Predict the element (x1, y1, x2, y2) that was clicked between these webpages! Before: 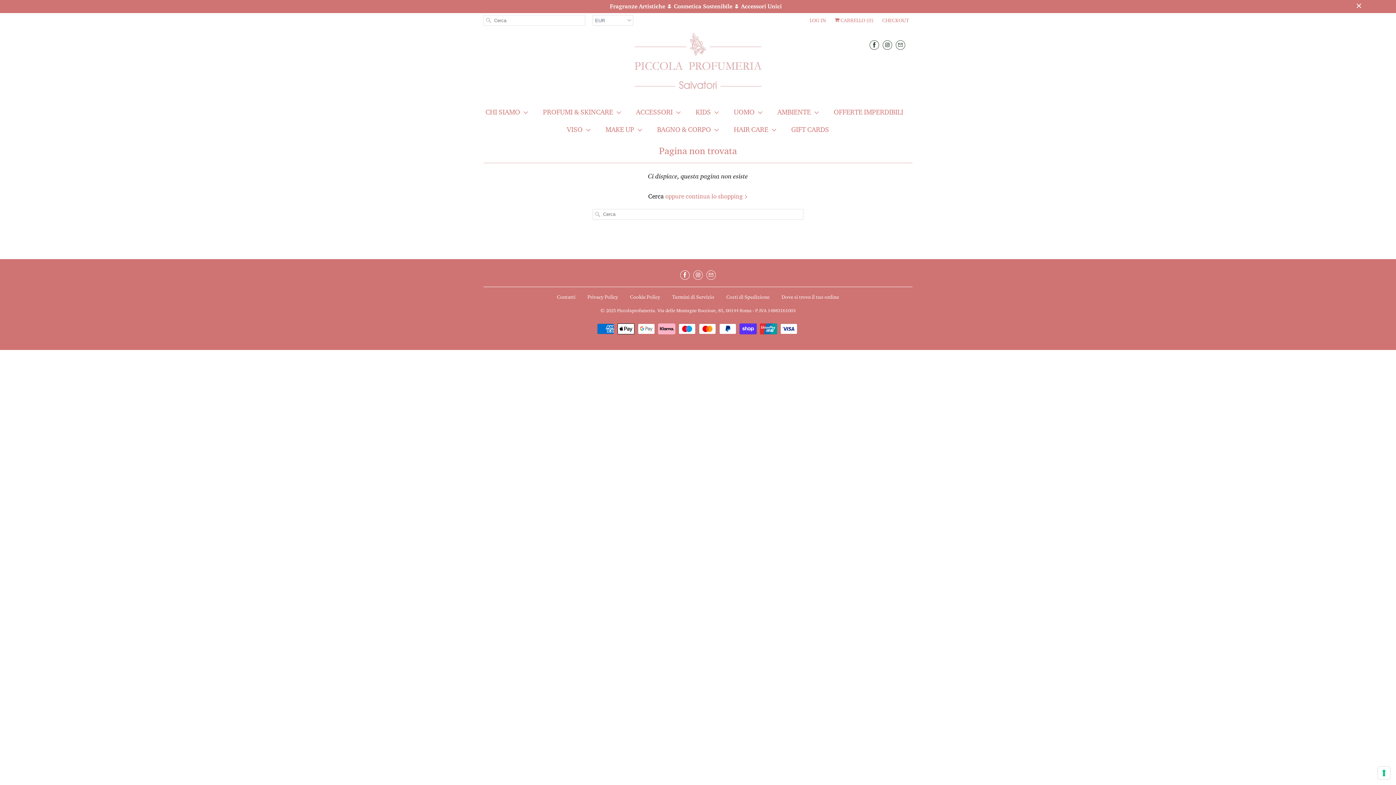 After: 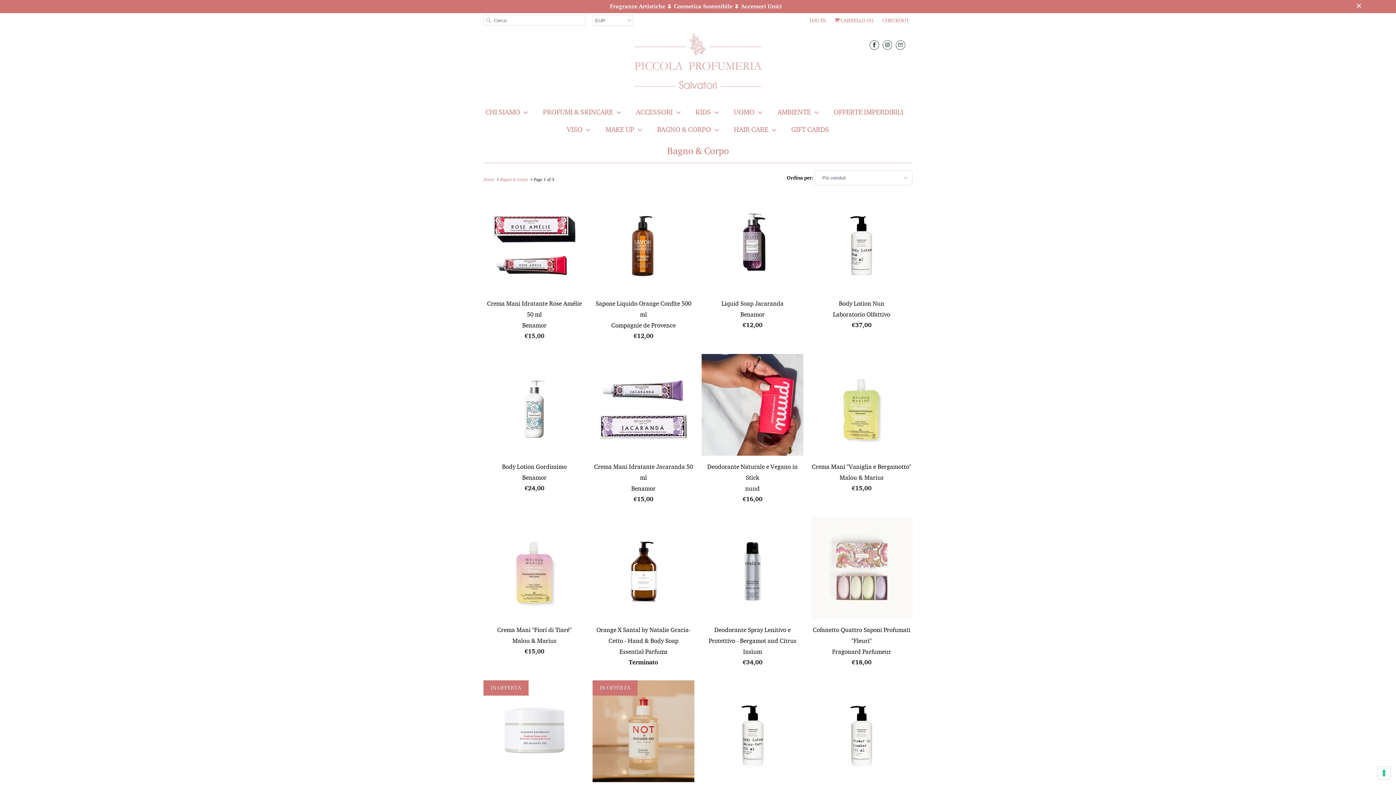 Action: bbox: (657, 124, 718, 135) label: BAGNO & CORPO